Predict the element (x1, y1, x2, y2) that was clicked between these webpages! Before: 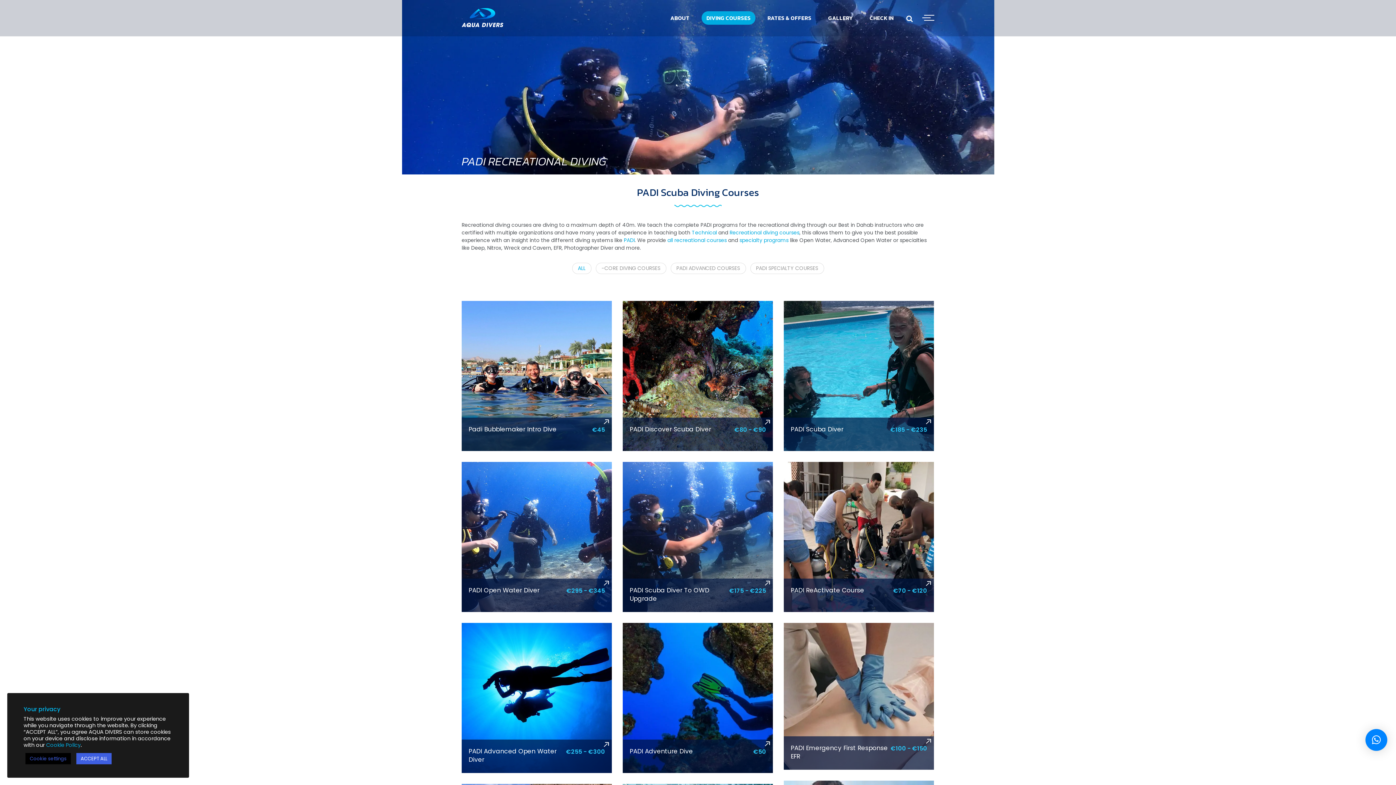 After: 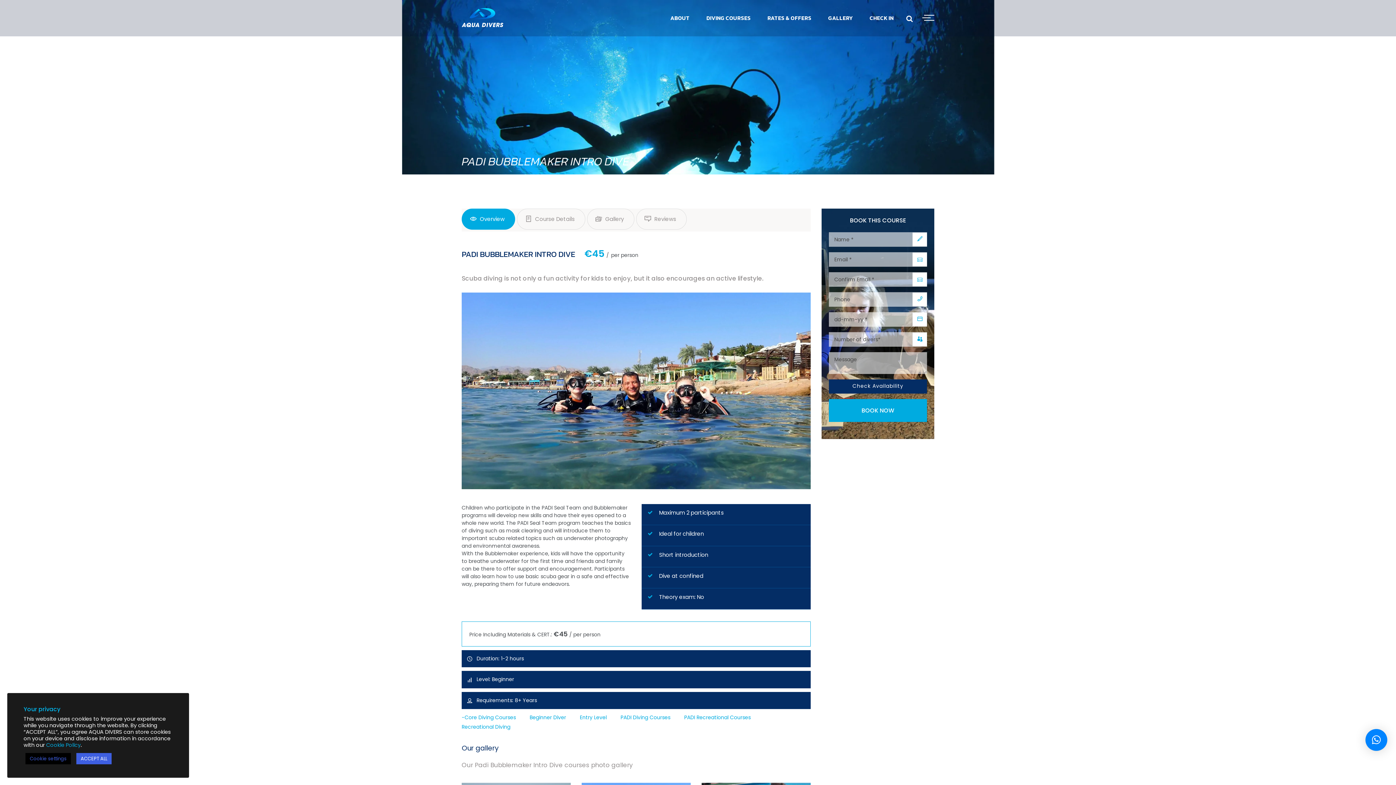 Action: bbox: (461, 301, 612, 451)